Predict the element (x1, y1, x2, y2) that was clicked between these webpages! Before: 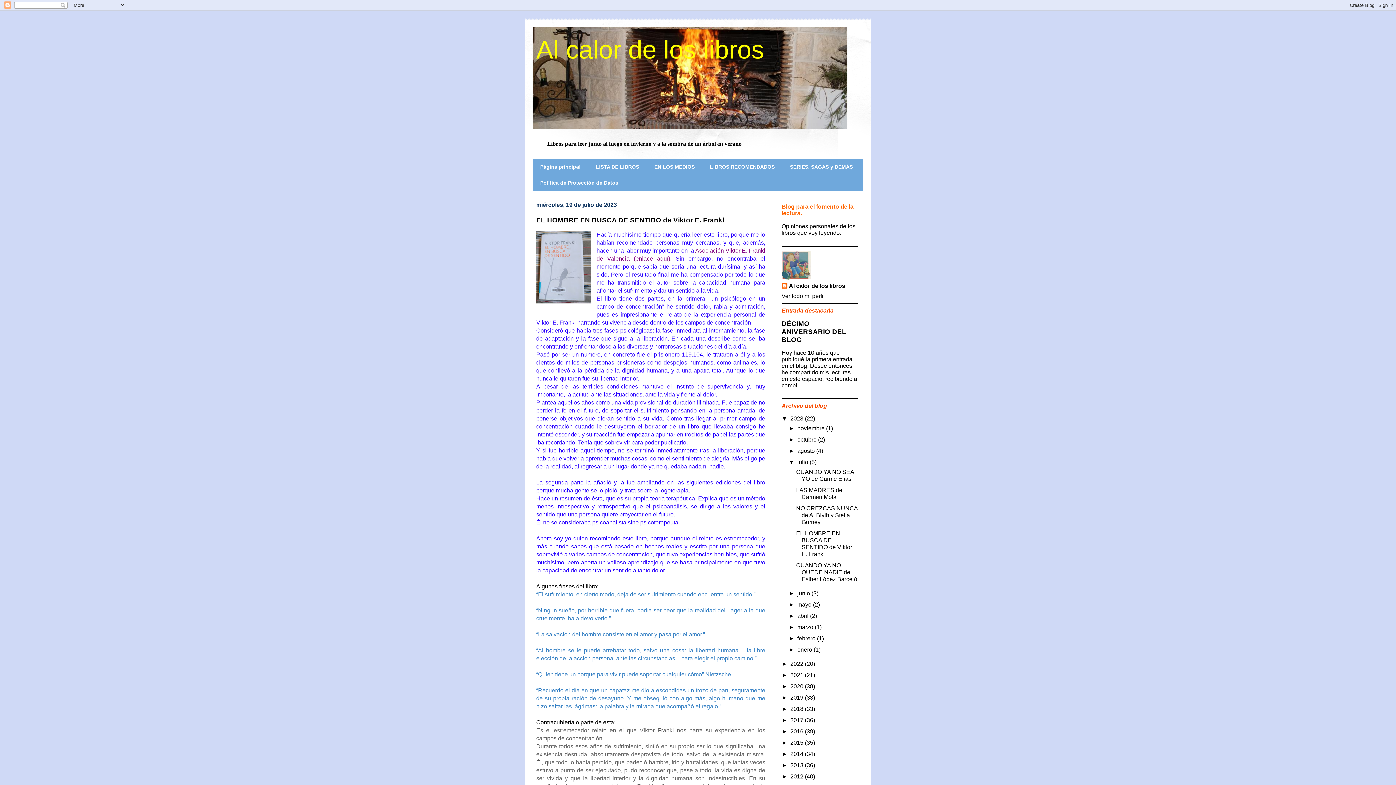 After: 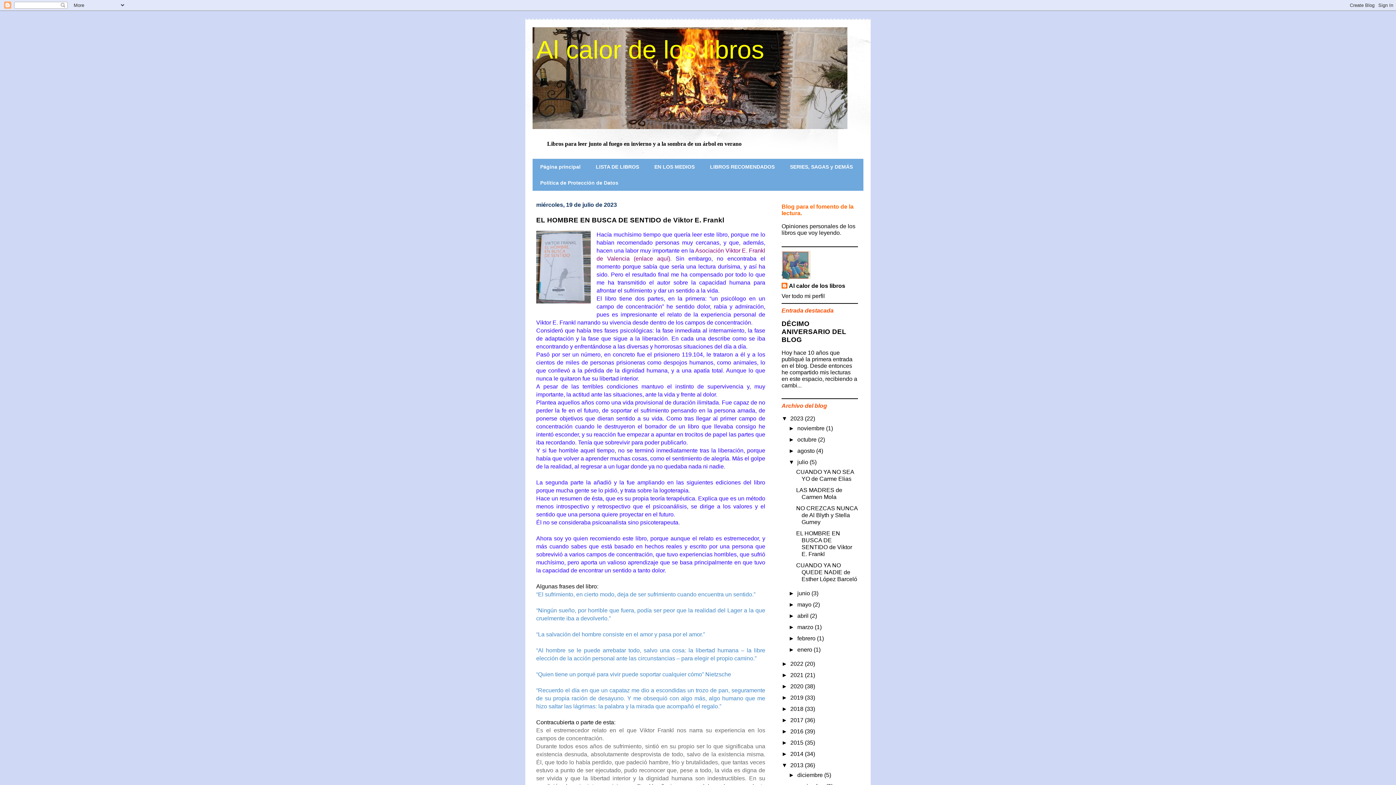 Action: label: ►   bbox: (781, 762, 790, 768)